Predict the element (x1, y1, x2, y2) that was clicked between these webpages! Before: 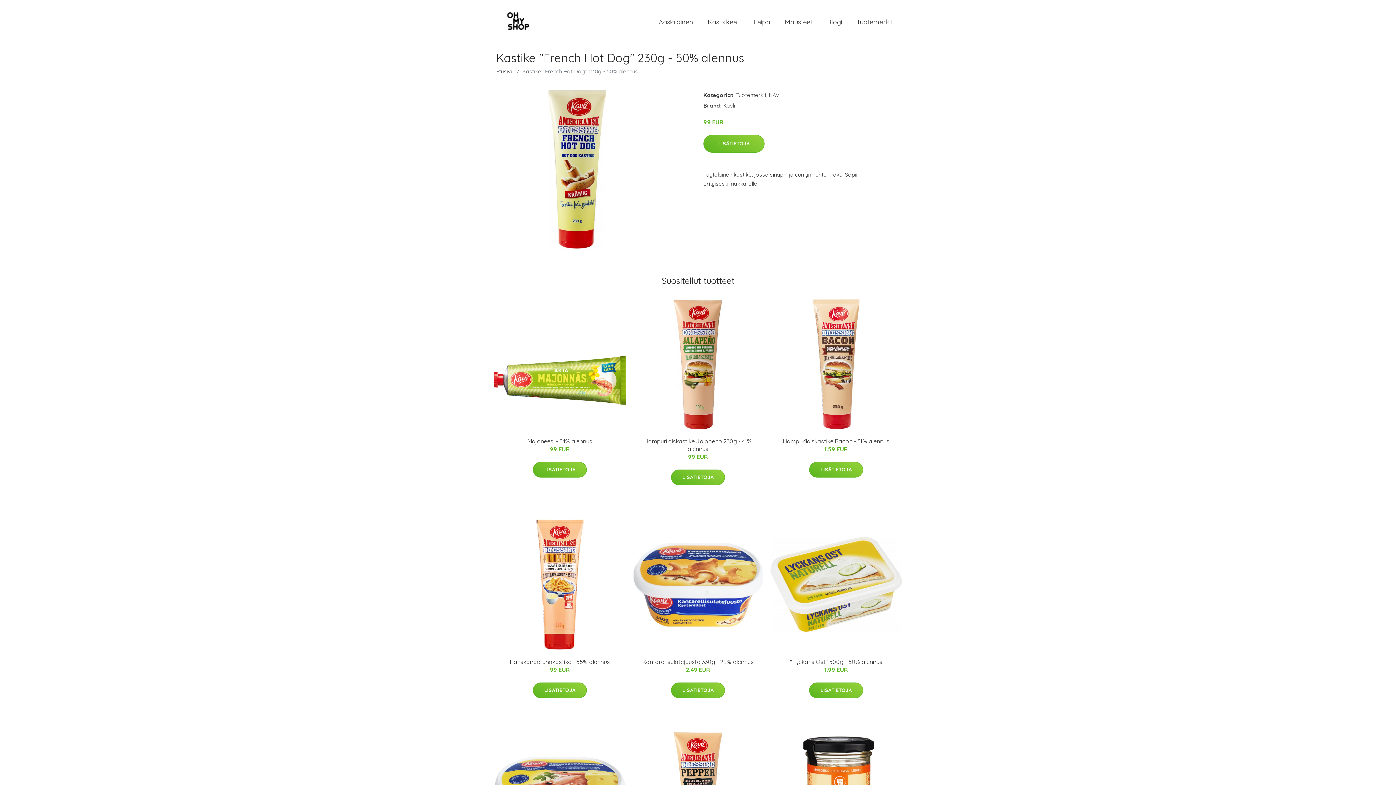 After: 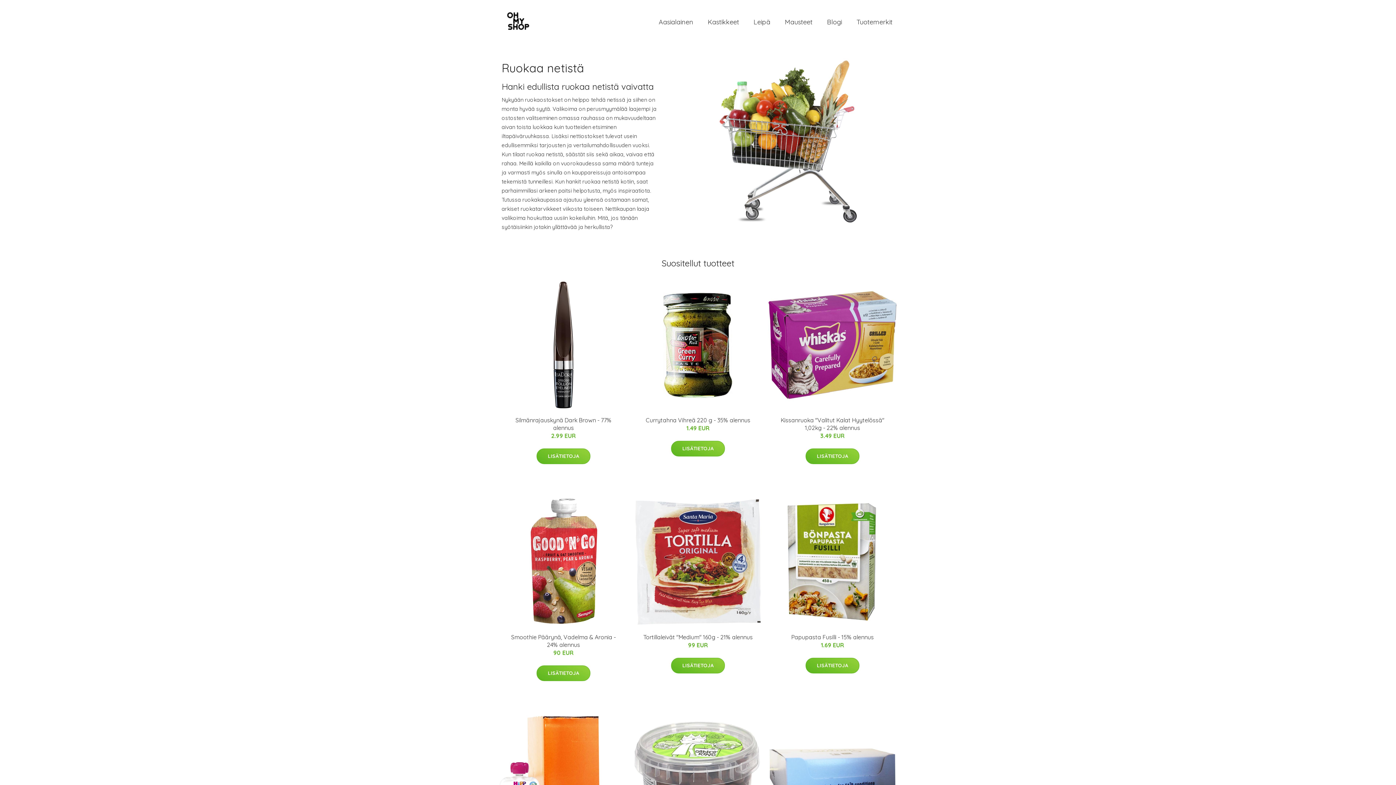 Action: label: Ranskanperunakastike - 55% alennus bbox: (510, 658, 610, 665)